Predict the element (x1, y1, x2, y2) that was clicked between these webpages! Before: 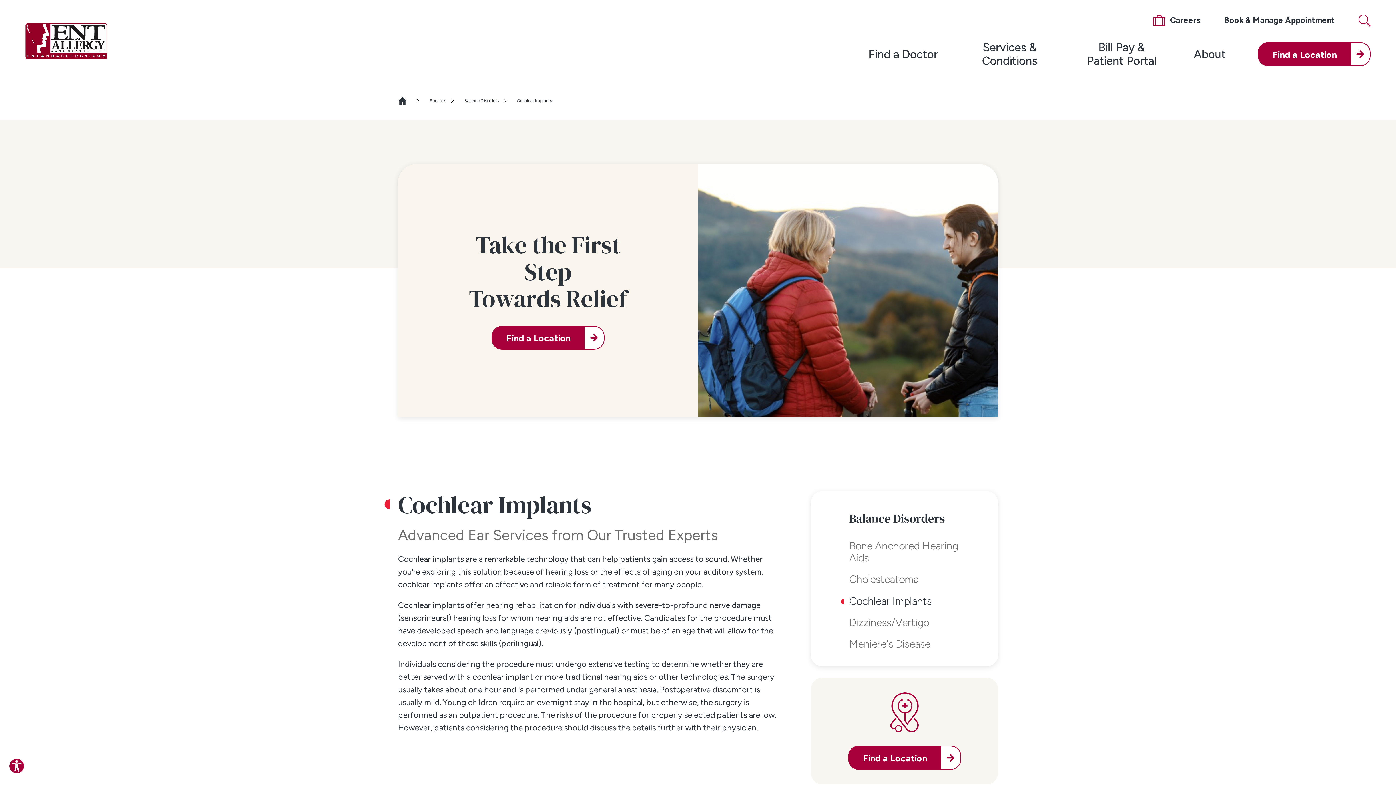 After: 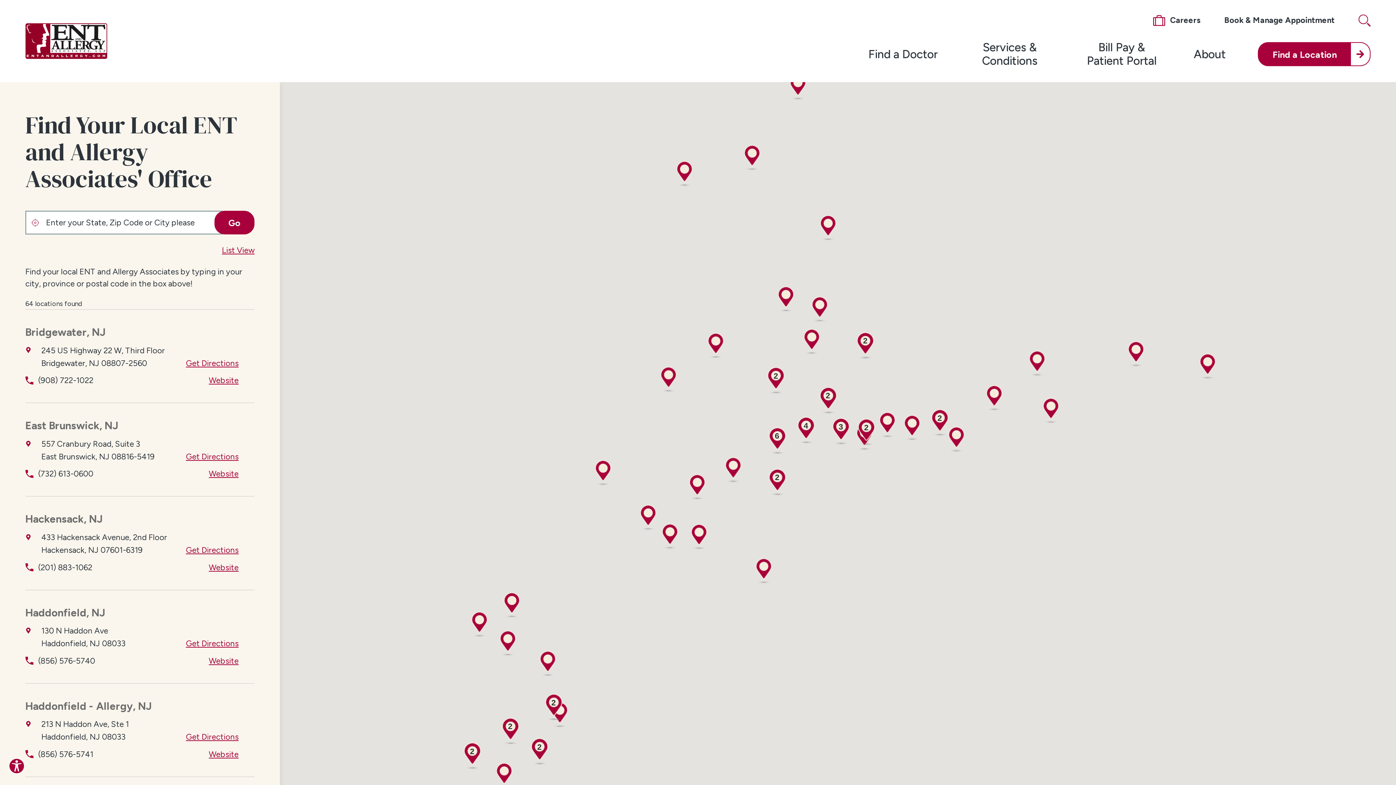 Action: bbox: (491, 326, 604, 349) label: Find a Location